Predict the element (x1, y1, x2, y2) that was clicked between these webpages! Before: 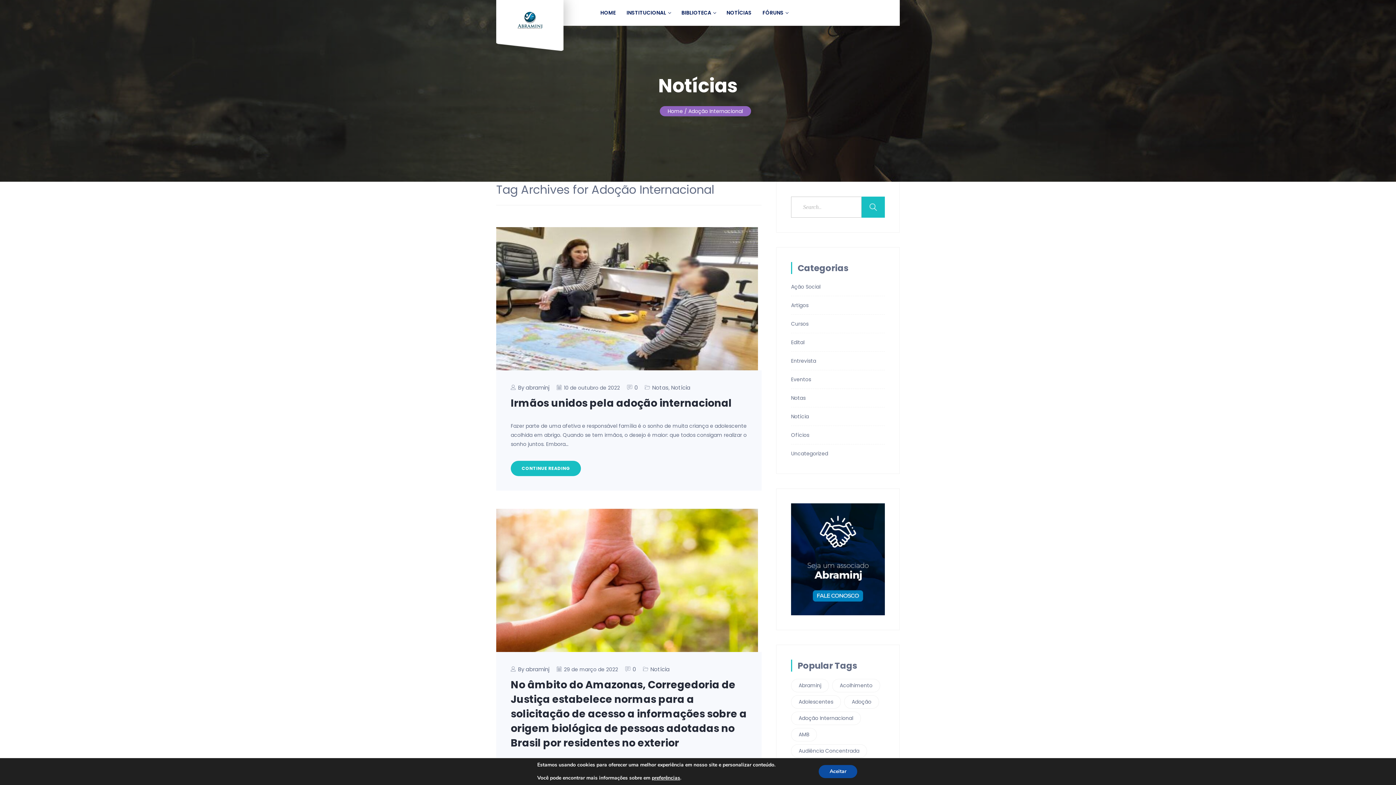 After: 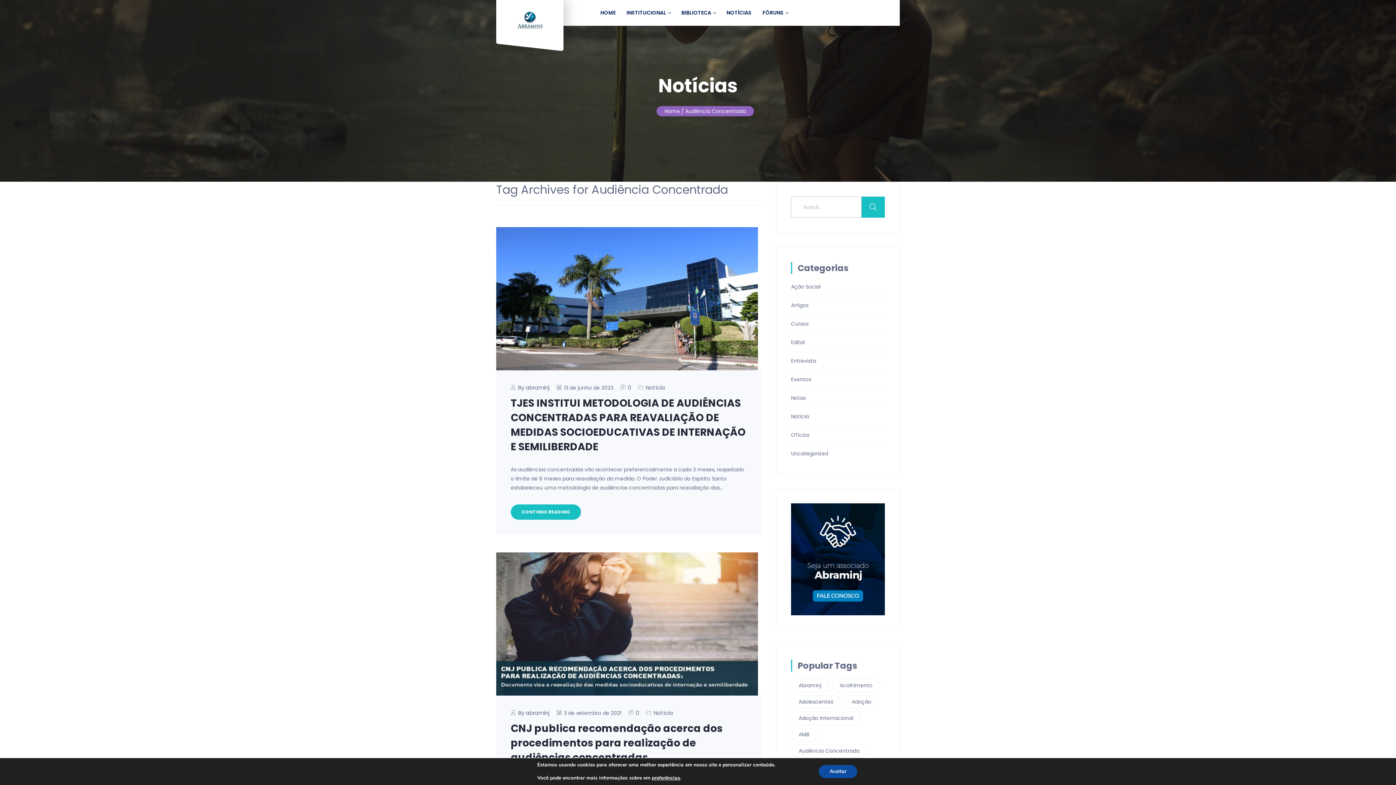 Action: label: Audiência Concentrada (5 itens) bbox: (791, 744, 867, 758)